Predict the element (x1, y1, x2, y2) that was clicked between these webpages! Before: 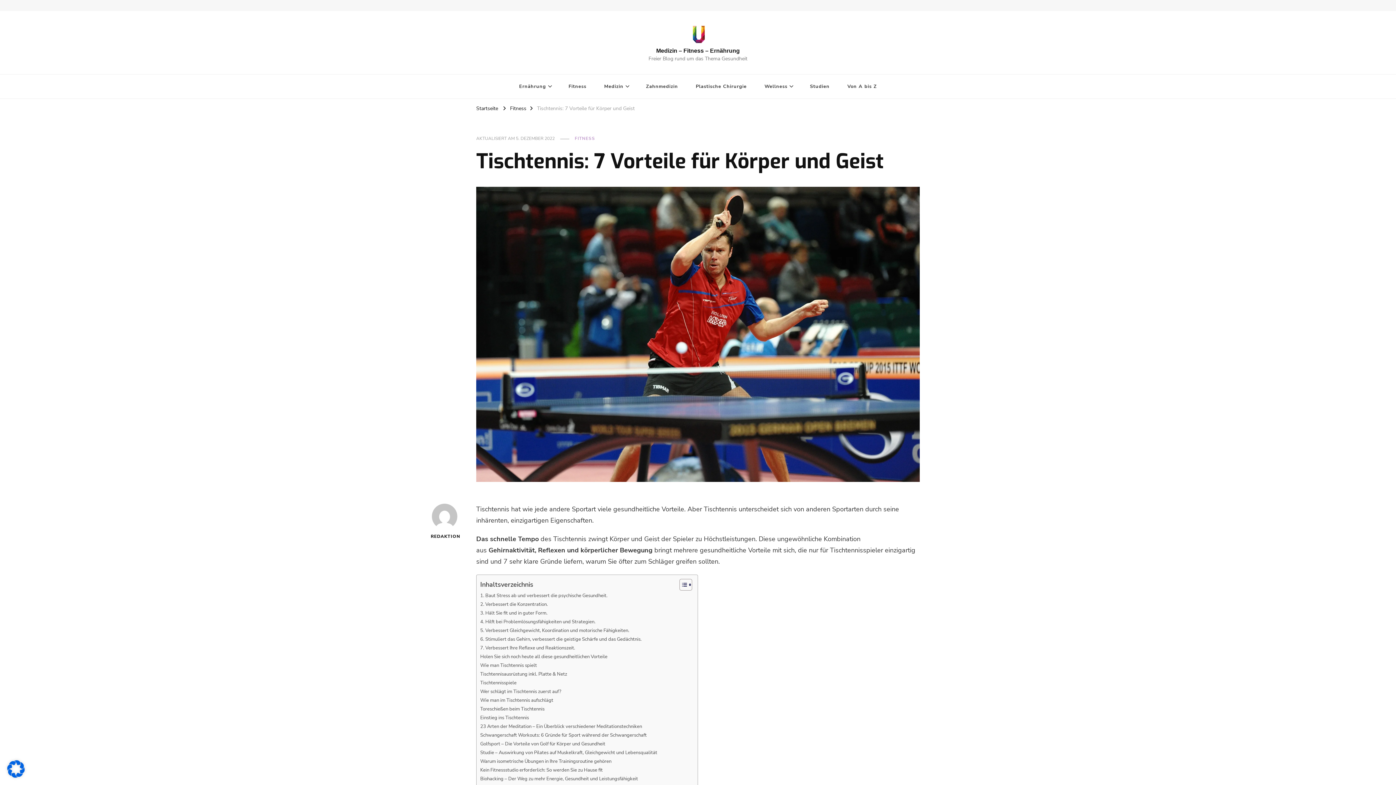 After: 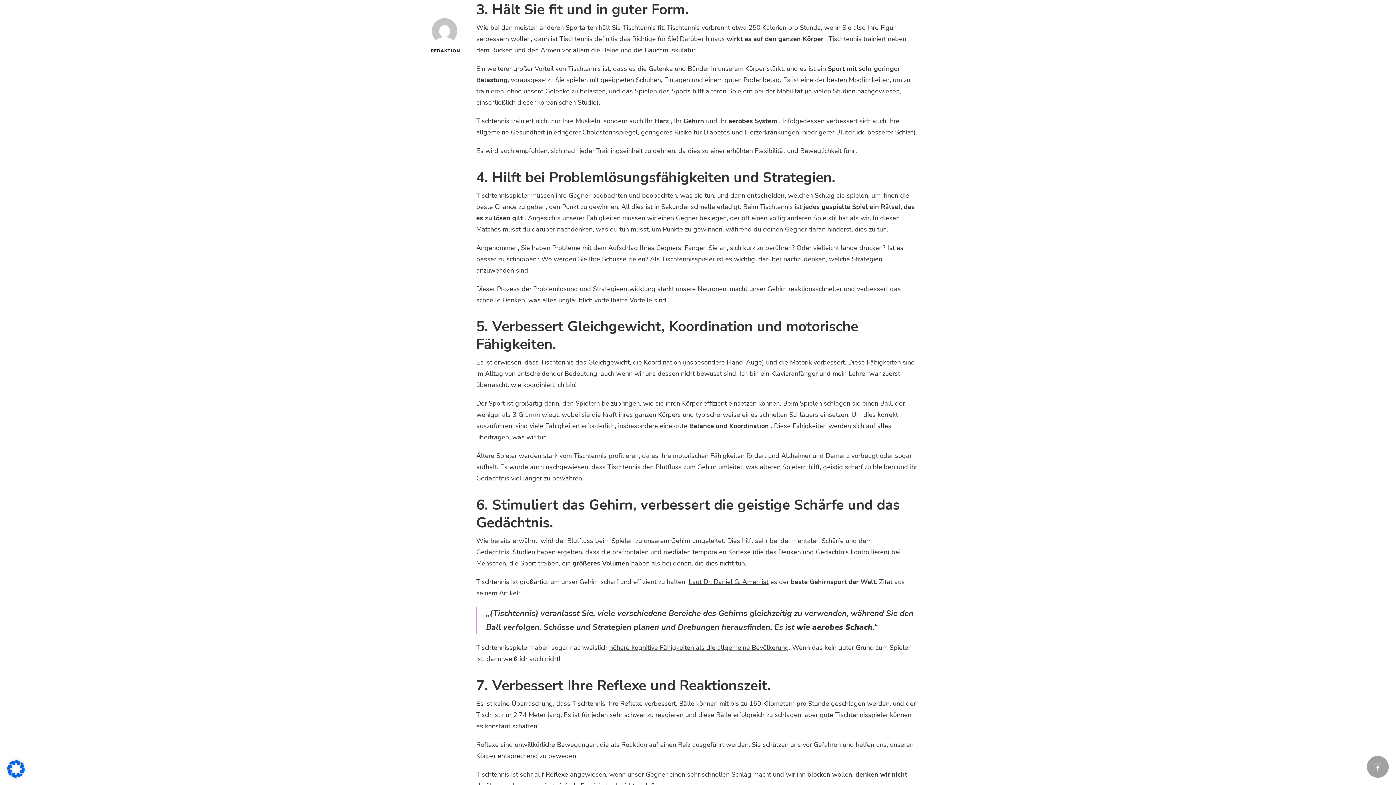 Action: label: 3. Hält Sie fit und in guter Form. bbox: (480, 609, 547, 617)